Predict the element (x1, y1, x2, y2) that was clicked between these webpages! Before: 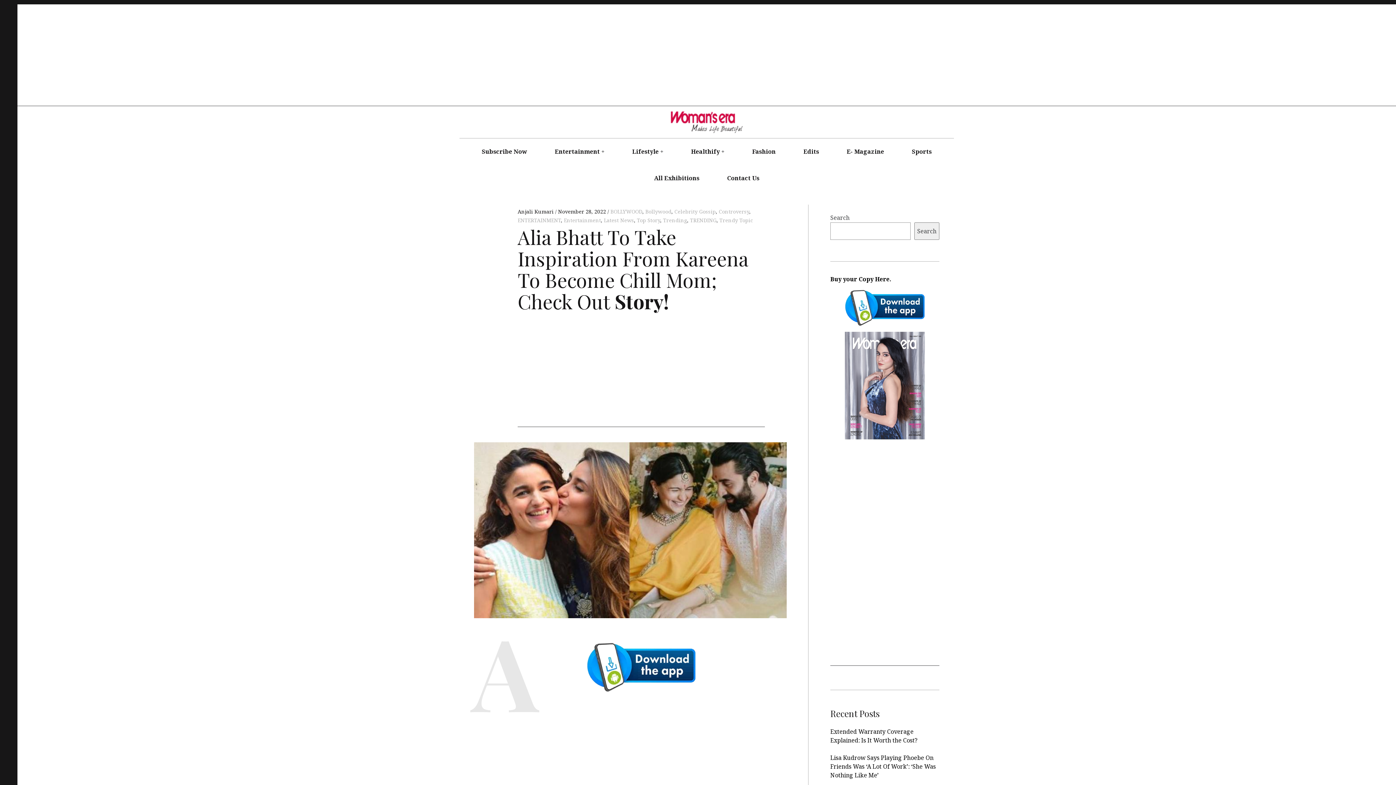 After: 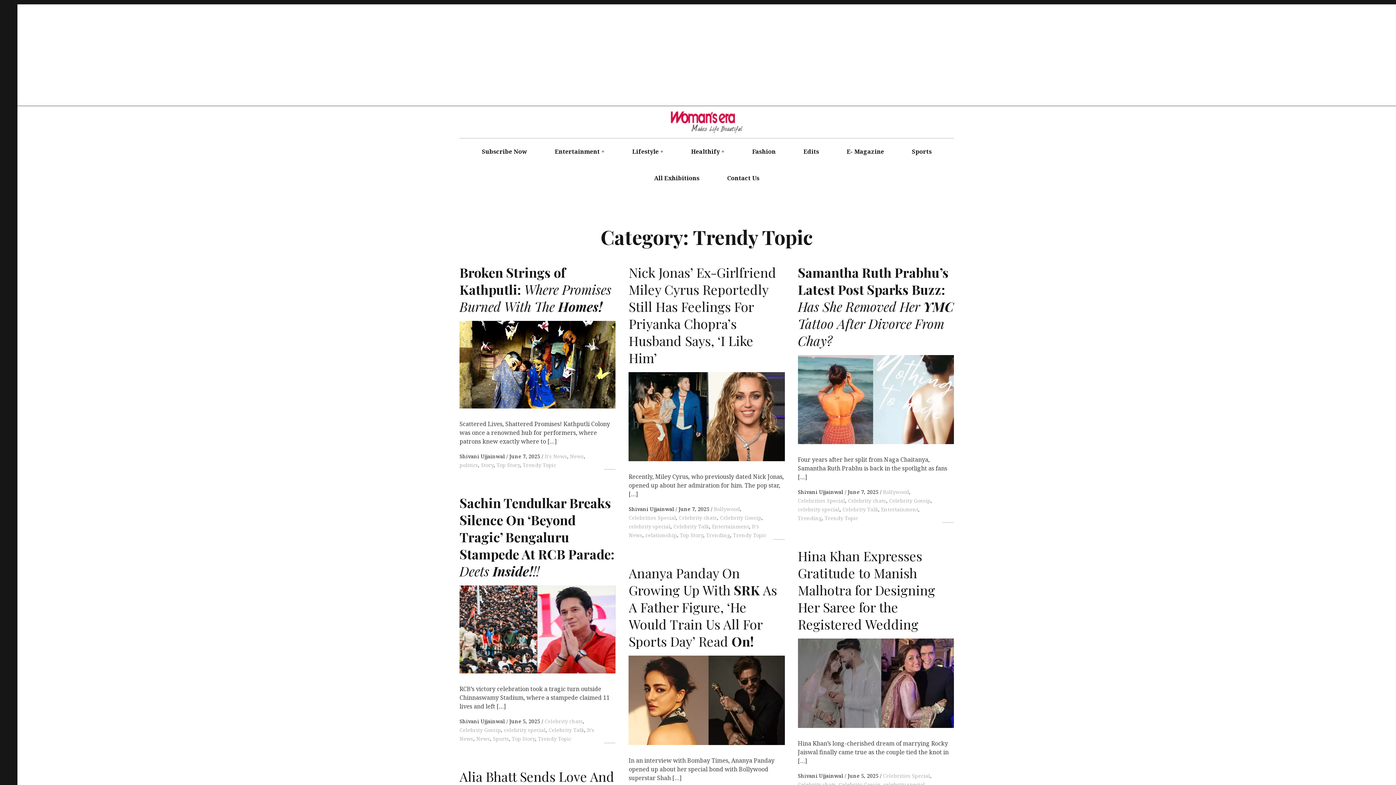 Action: bbox: (719, 216, 753, 223) label: Trendy Topic